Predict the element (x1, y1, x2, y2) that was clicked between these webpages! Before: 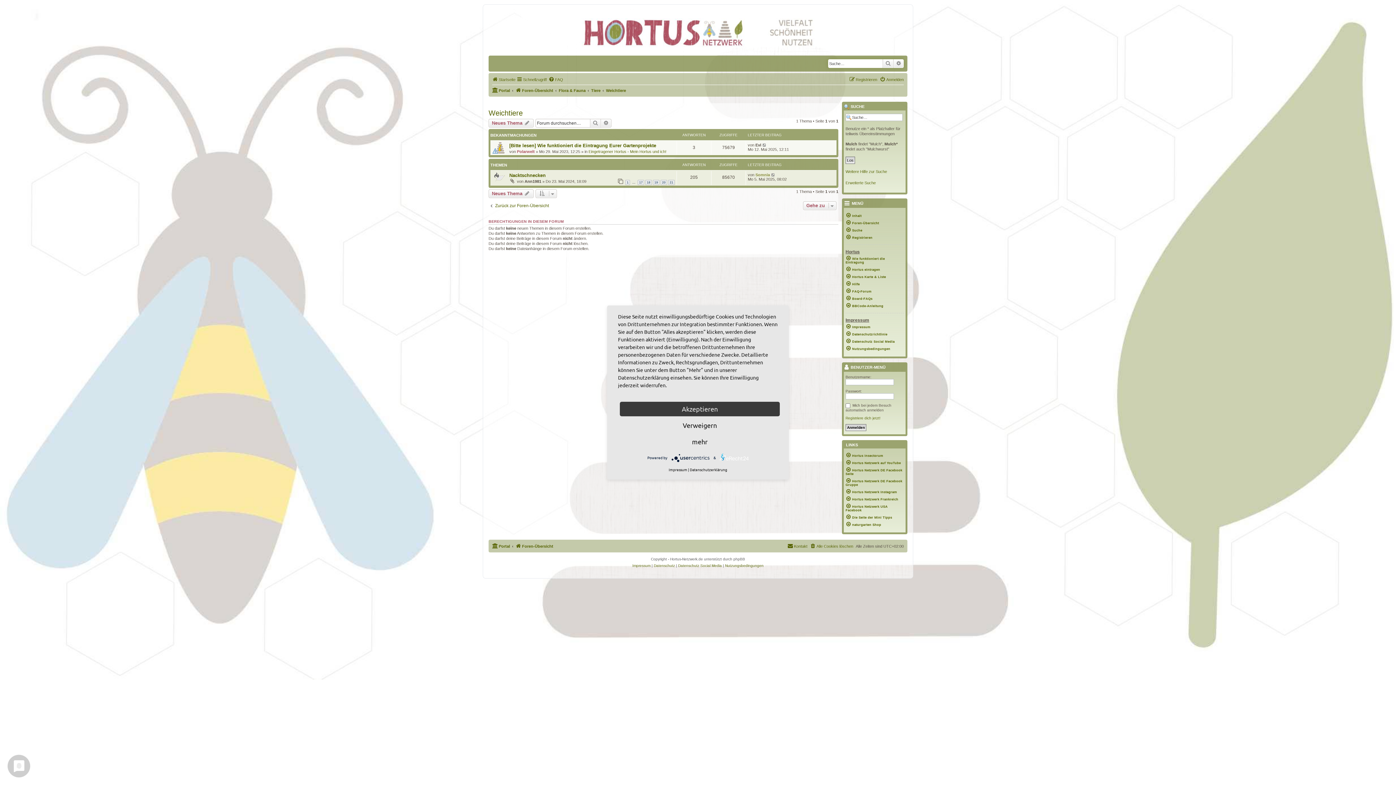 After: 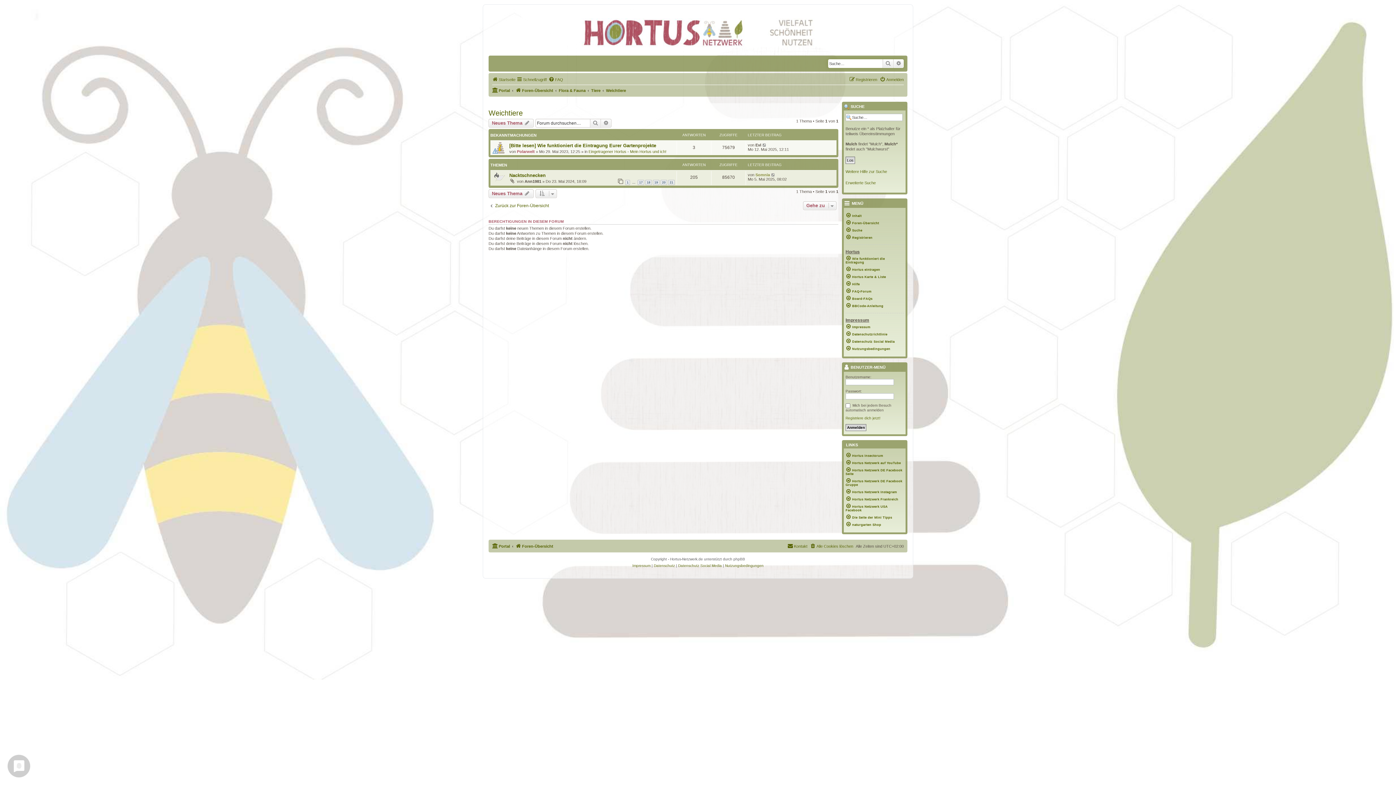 Action: label: Verweigern bbox: (620, 418, 780, 432)